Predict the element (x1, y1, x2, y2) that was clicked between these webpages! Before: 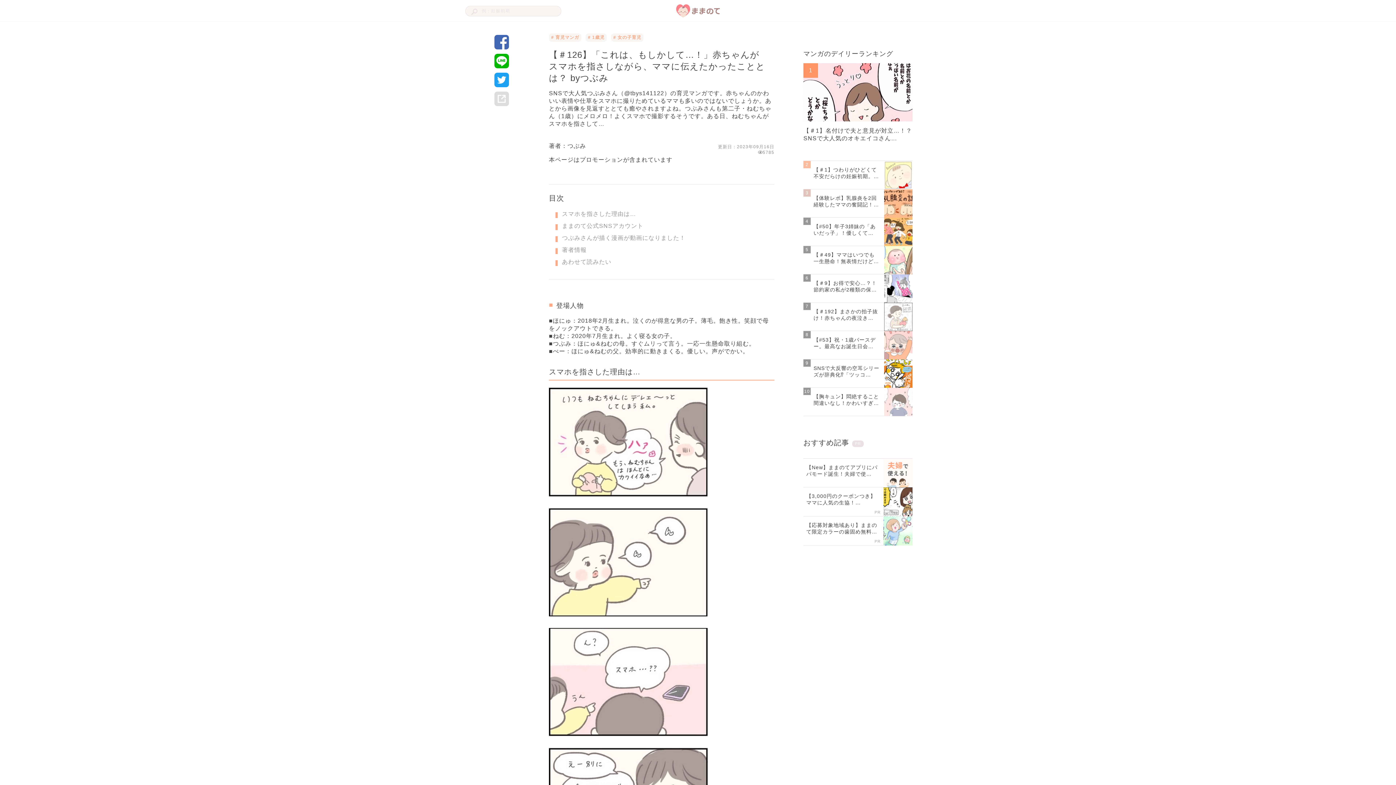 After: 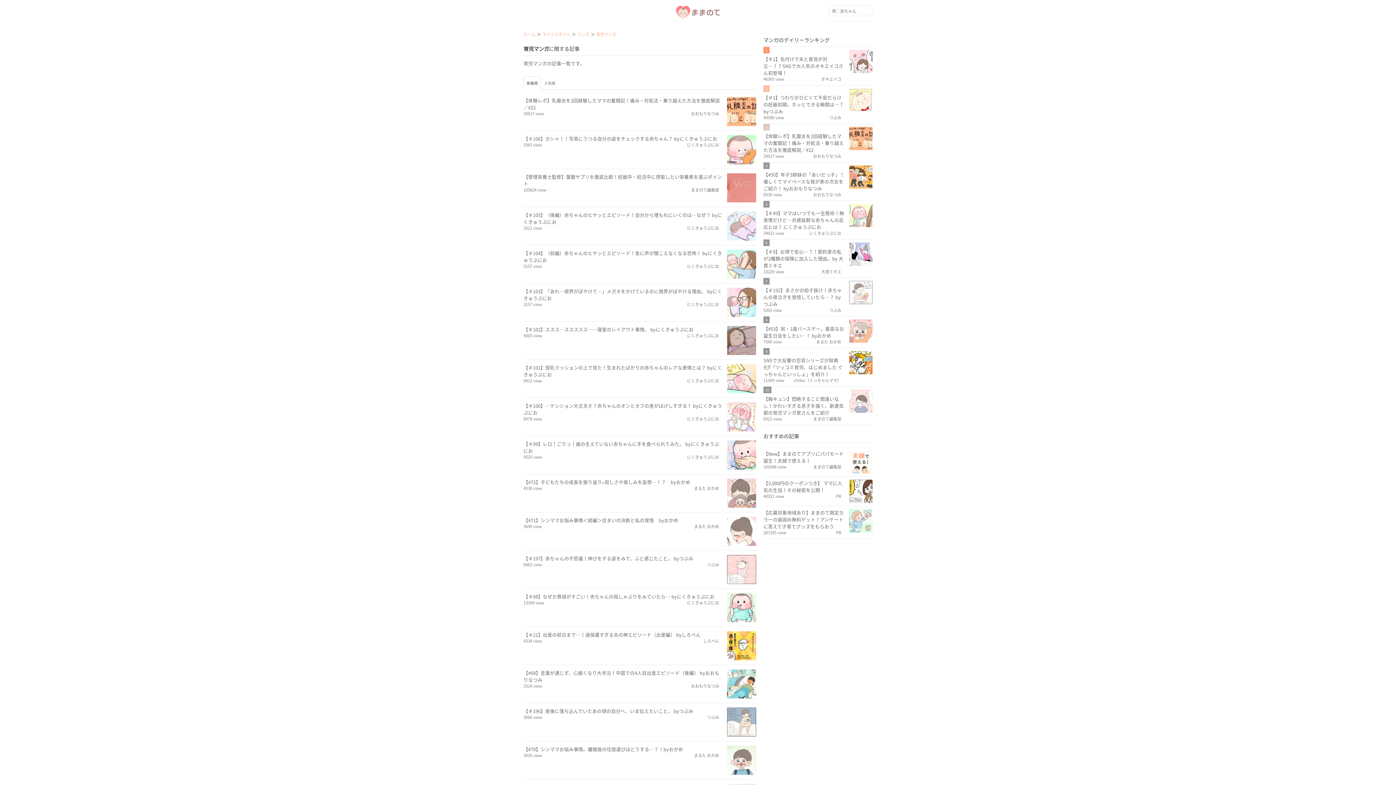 Action: label: # 育児マンガ bbox: (551, 34, 579, 40)